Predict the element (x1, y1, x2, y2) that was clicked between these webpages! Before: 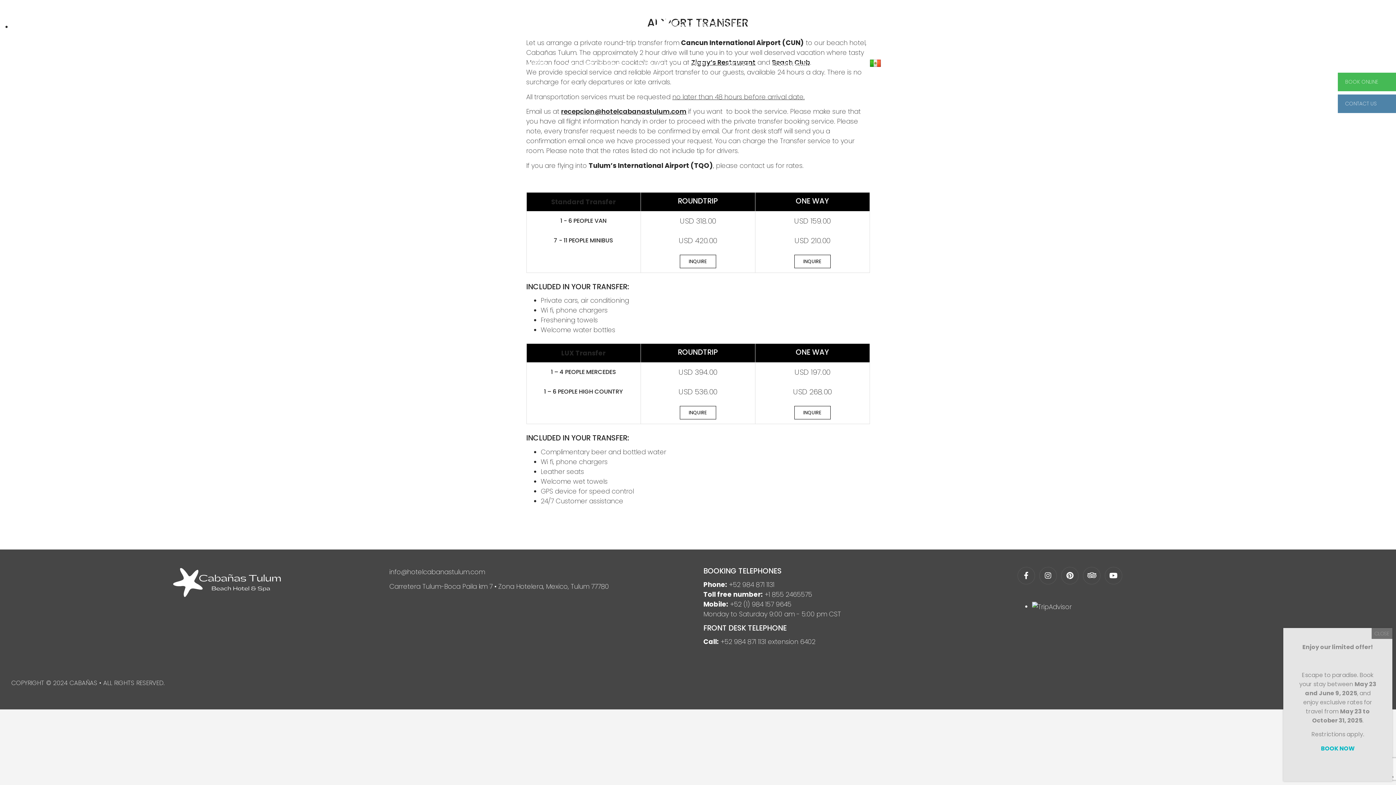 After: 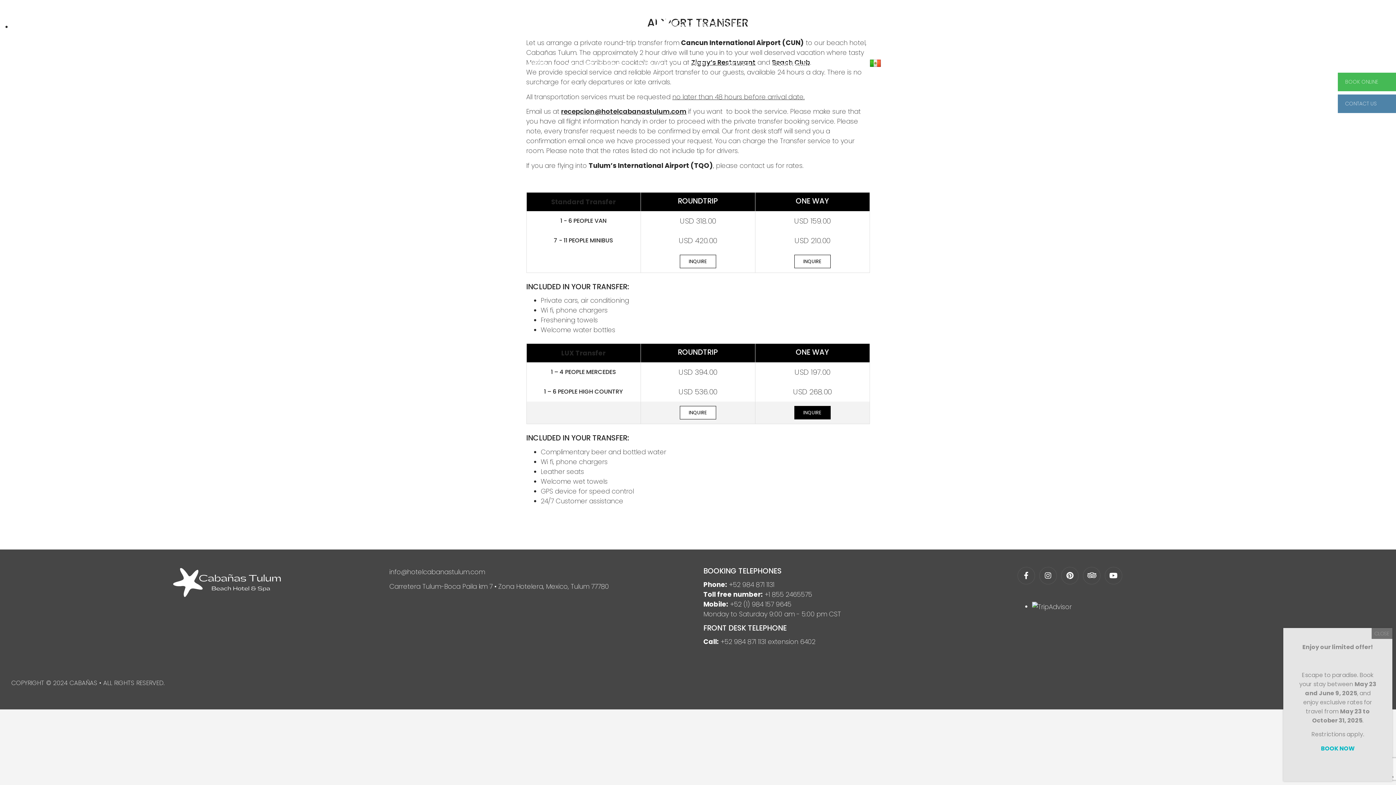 Action: bbox: (794, 406, 830, 419) label: INQUIRE